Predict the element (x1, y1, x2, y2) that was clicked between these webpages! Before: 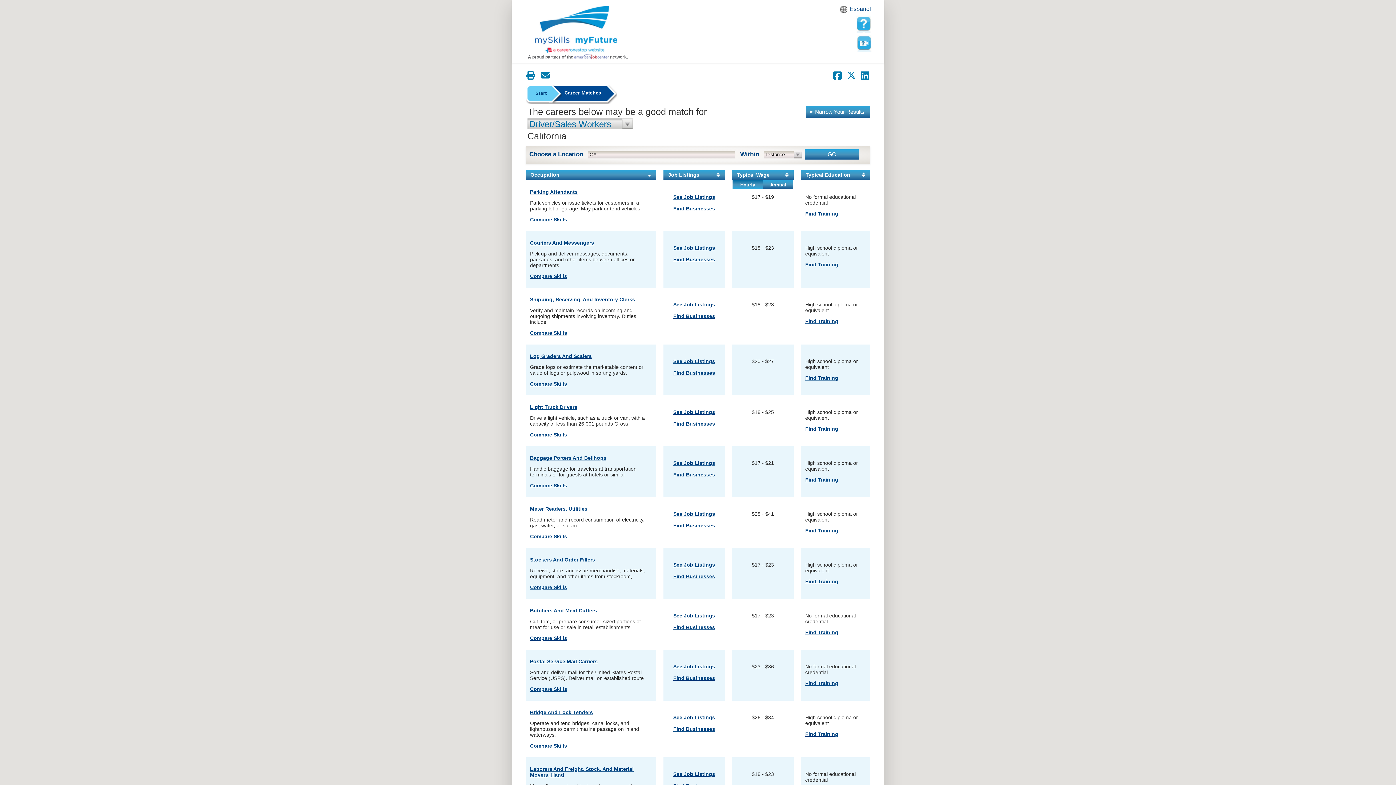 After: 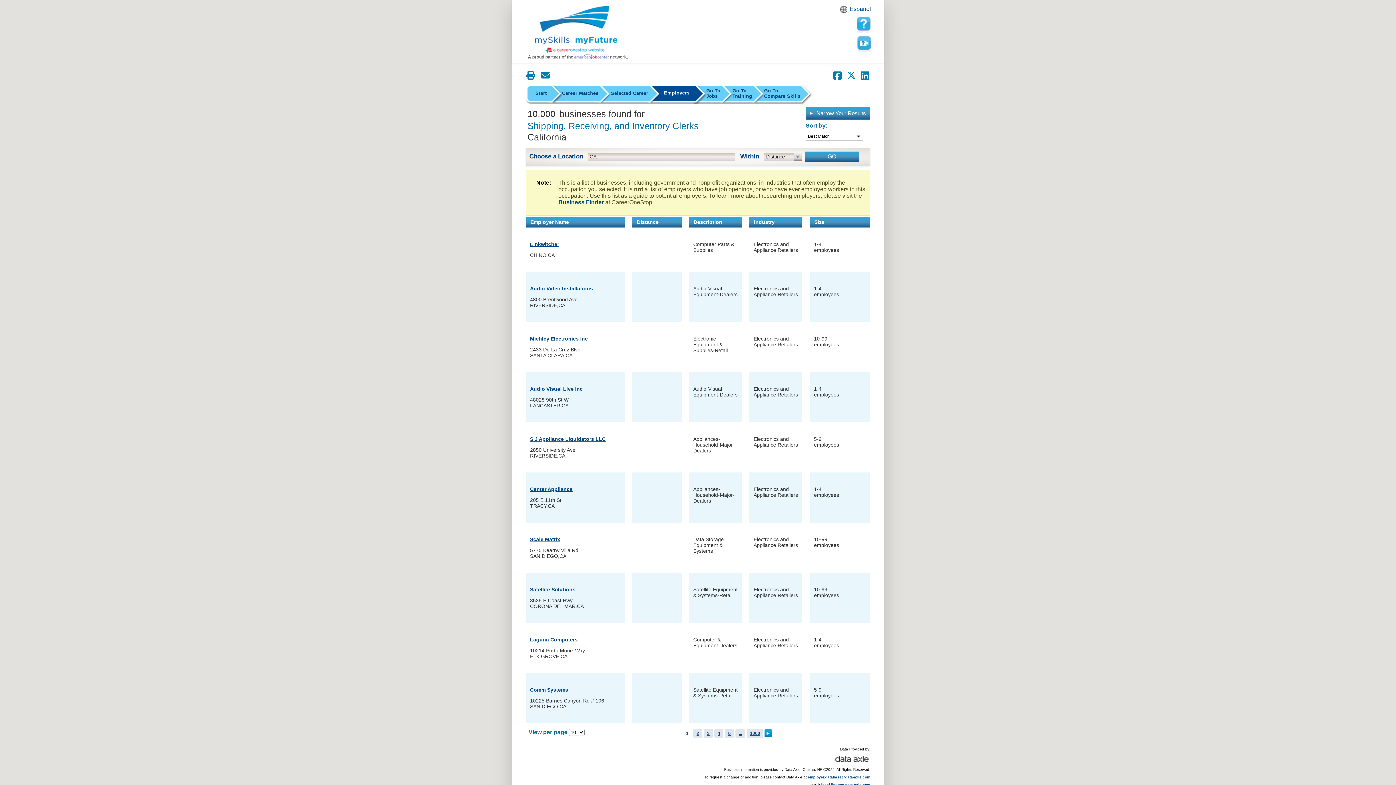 Action: label: Find Businesses for Shipping, Receiving, and Inventory Clerks bbox: (673, 313, 715, 319)